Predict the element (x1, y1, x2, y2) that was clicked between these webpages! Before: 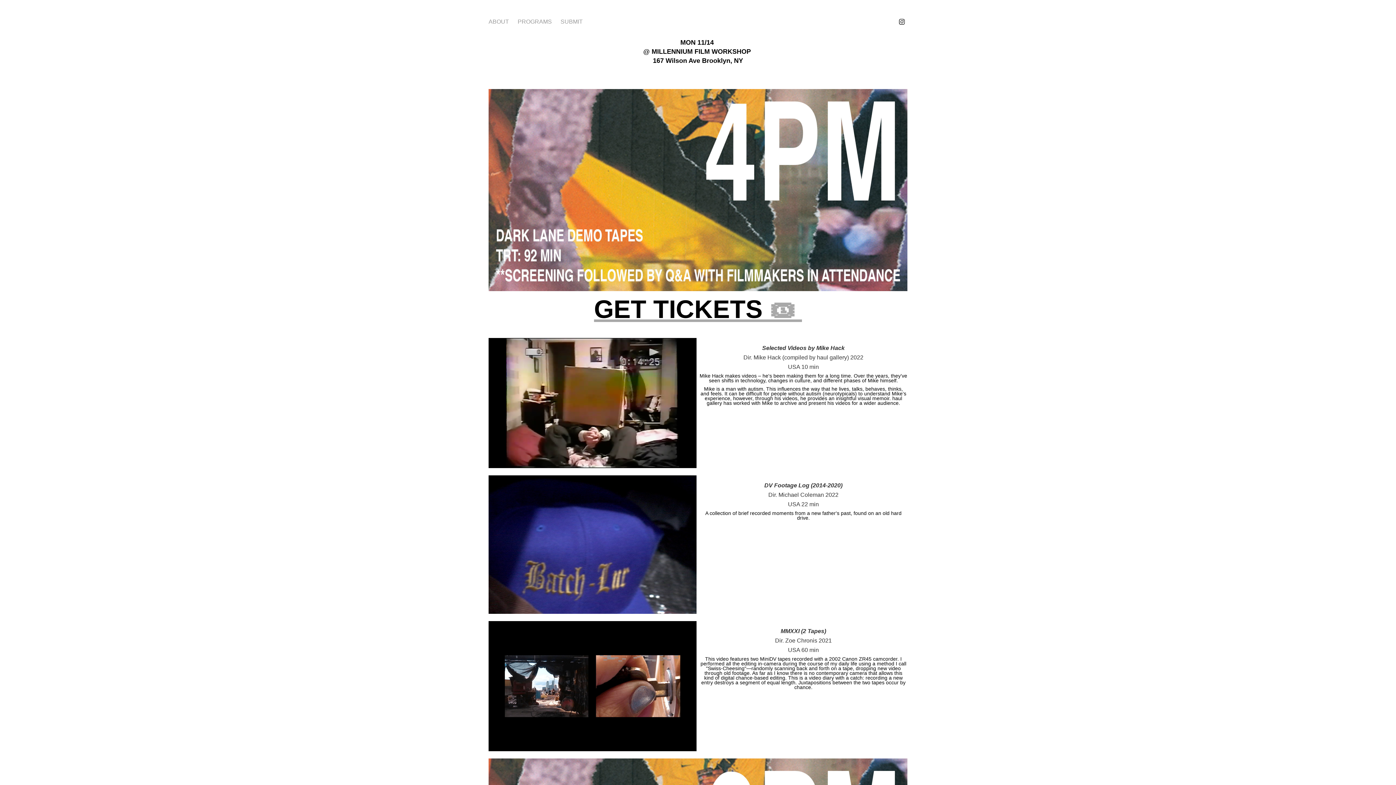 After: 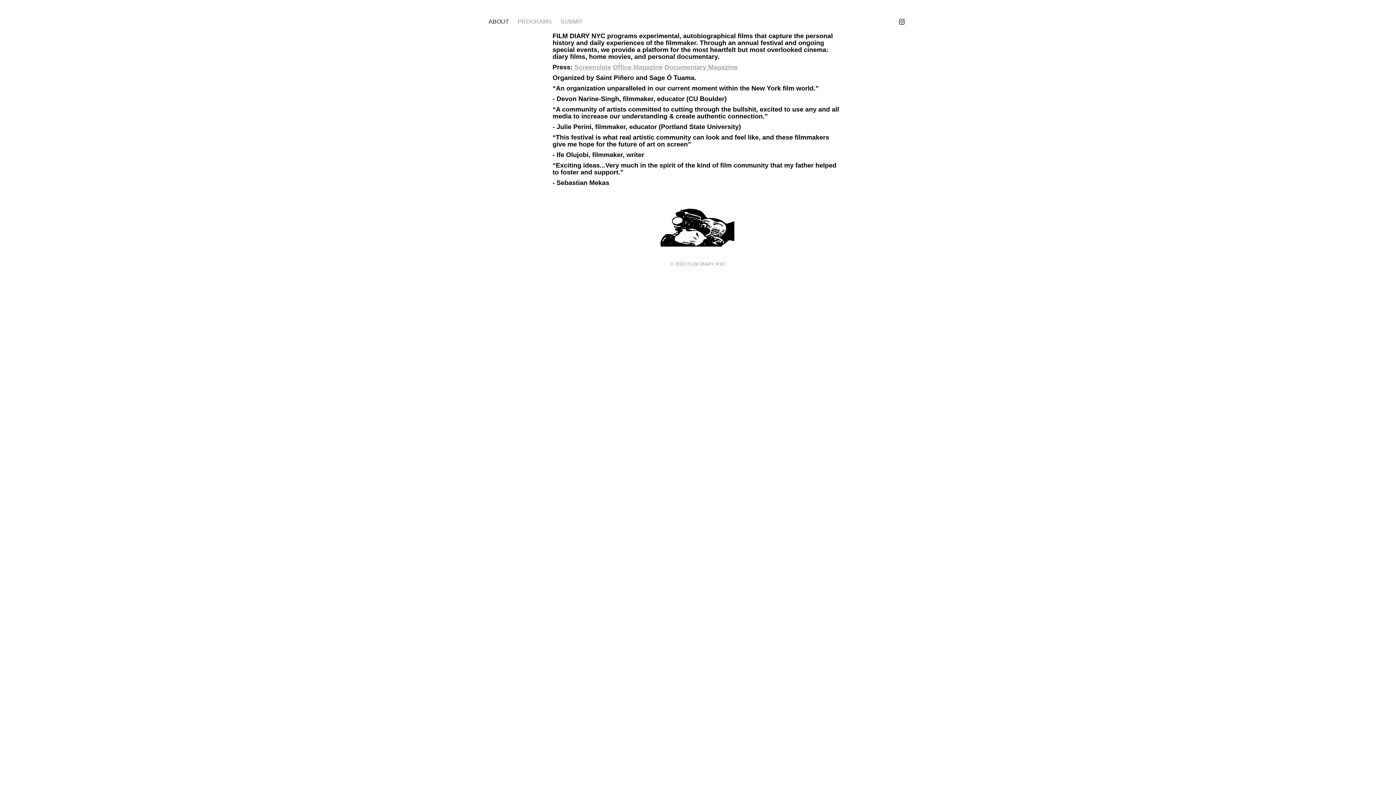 Action: label: ABOUT bbox: (488, 18, 509, 24)